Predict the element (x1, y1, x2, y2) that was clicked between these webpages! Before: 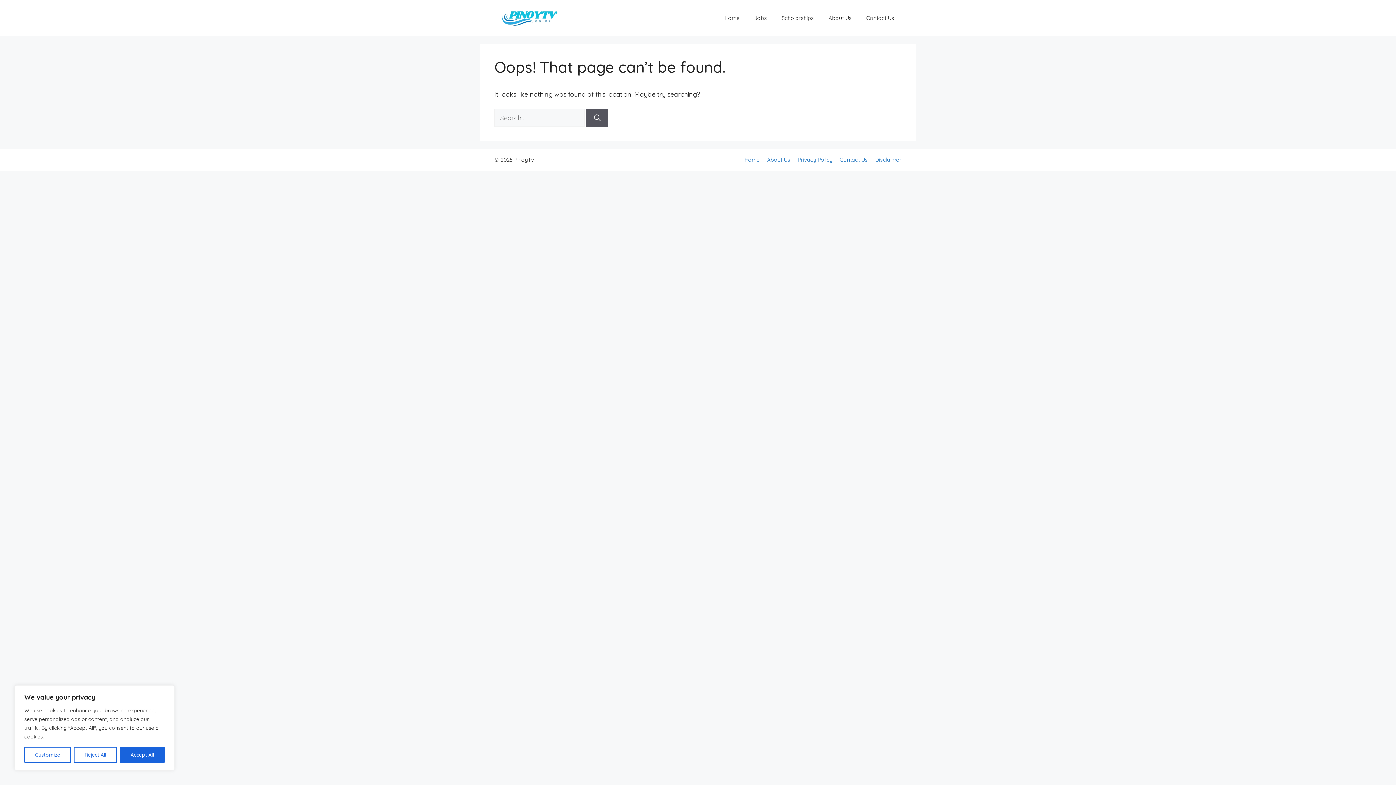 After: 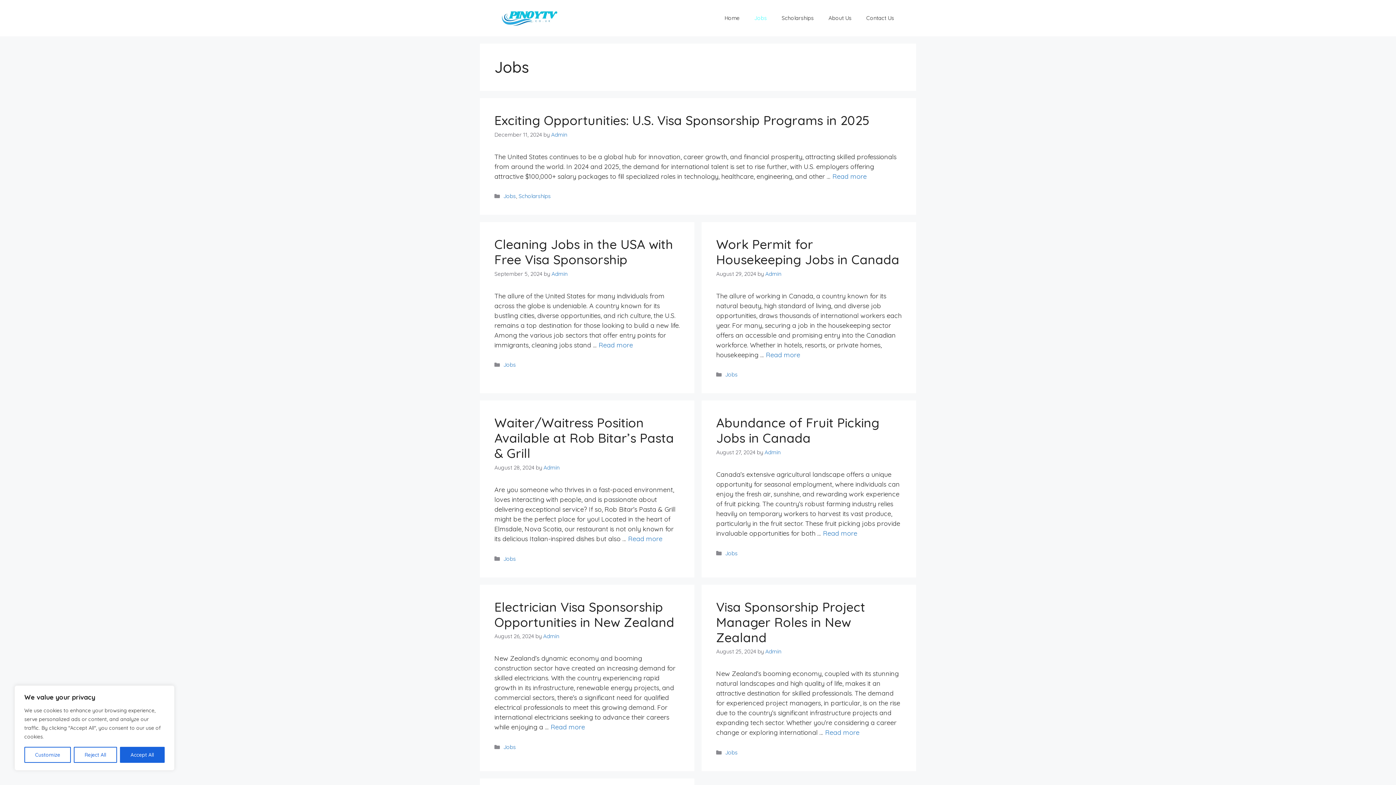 Action: bbox: (747, 7, 774, 29) label: Jobs